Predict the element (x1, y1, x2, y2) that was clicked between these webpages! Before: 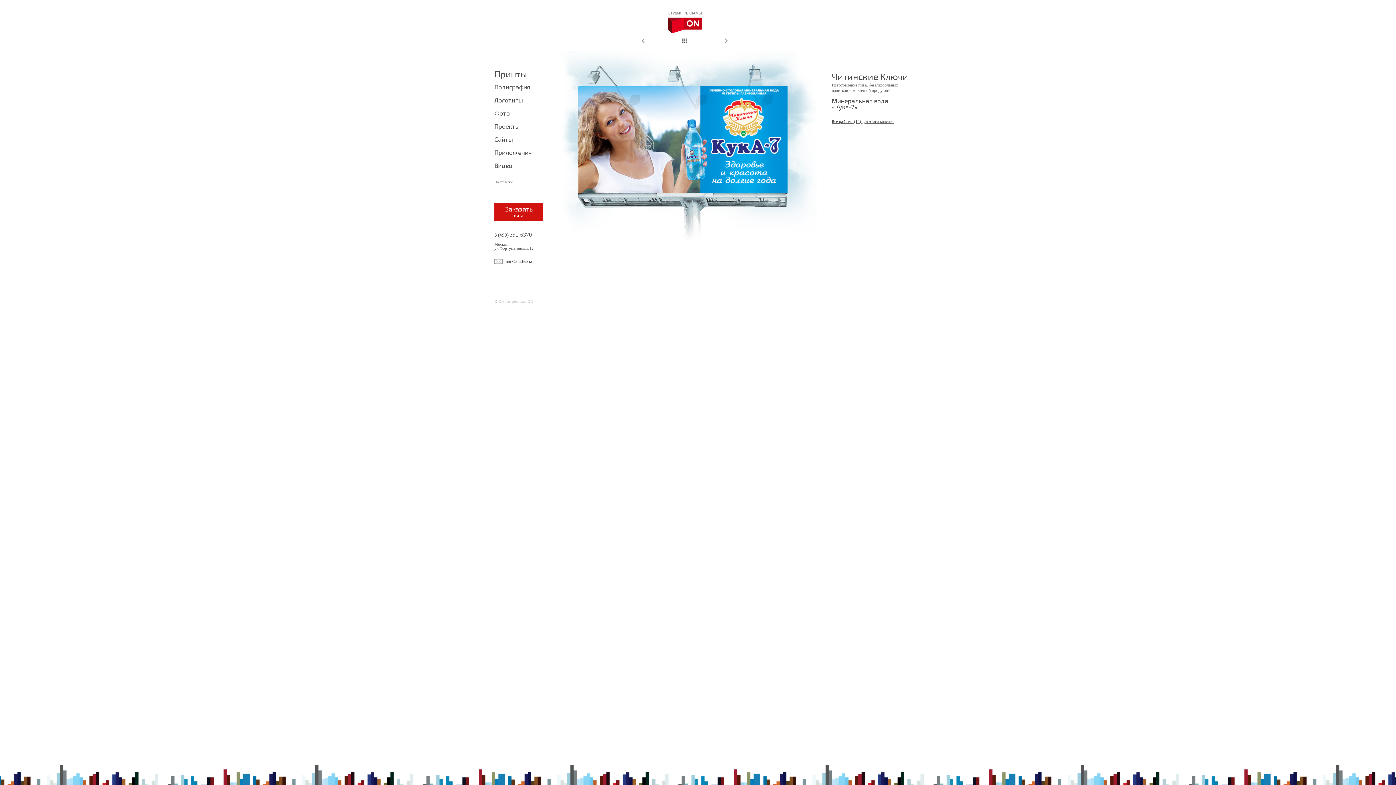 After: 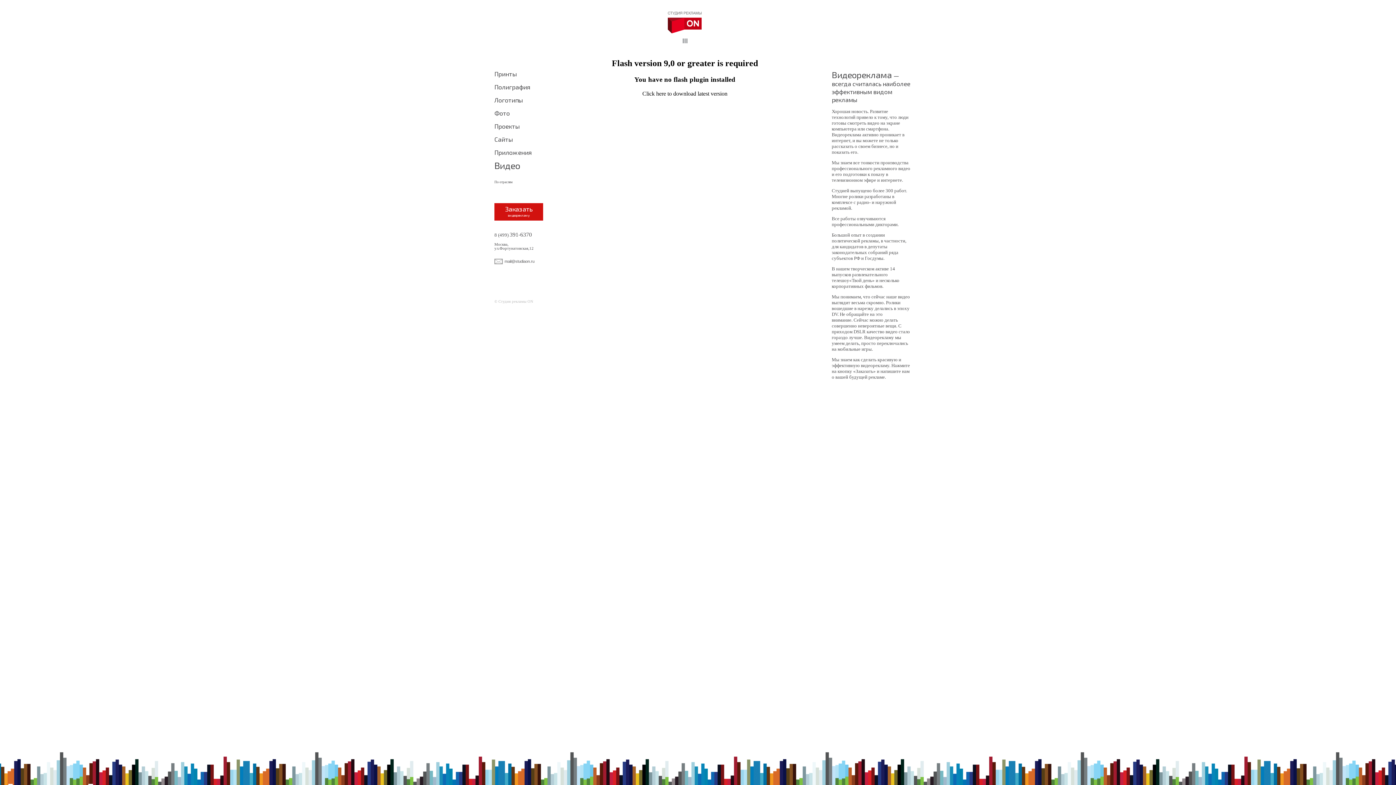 Action: label: Видео bbox: (494, 162, 552, 168)